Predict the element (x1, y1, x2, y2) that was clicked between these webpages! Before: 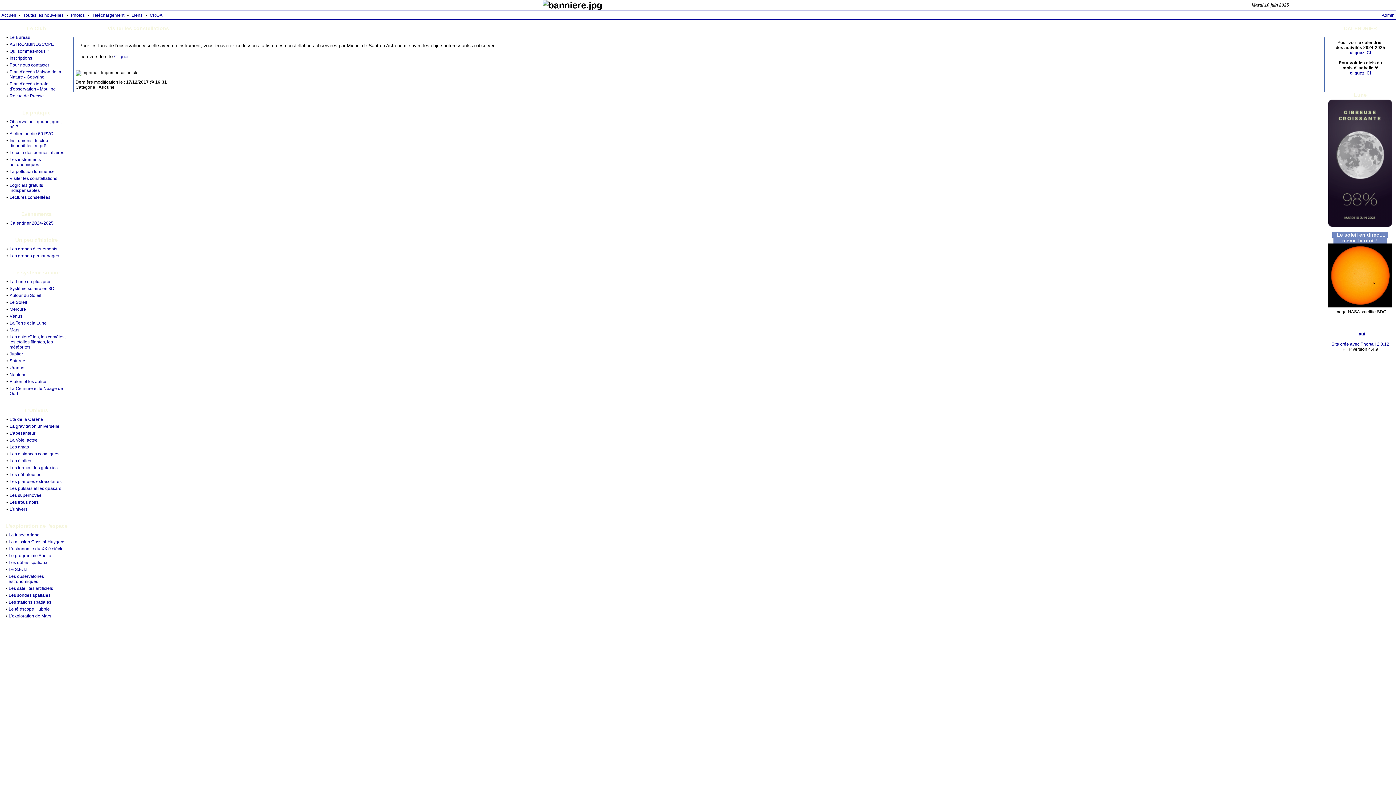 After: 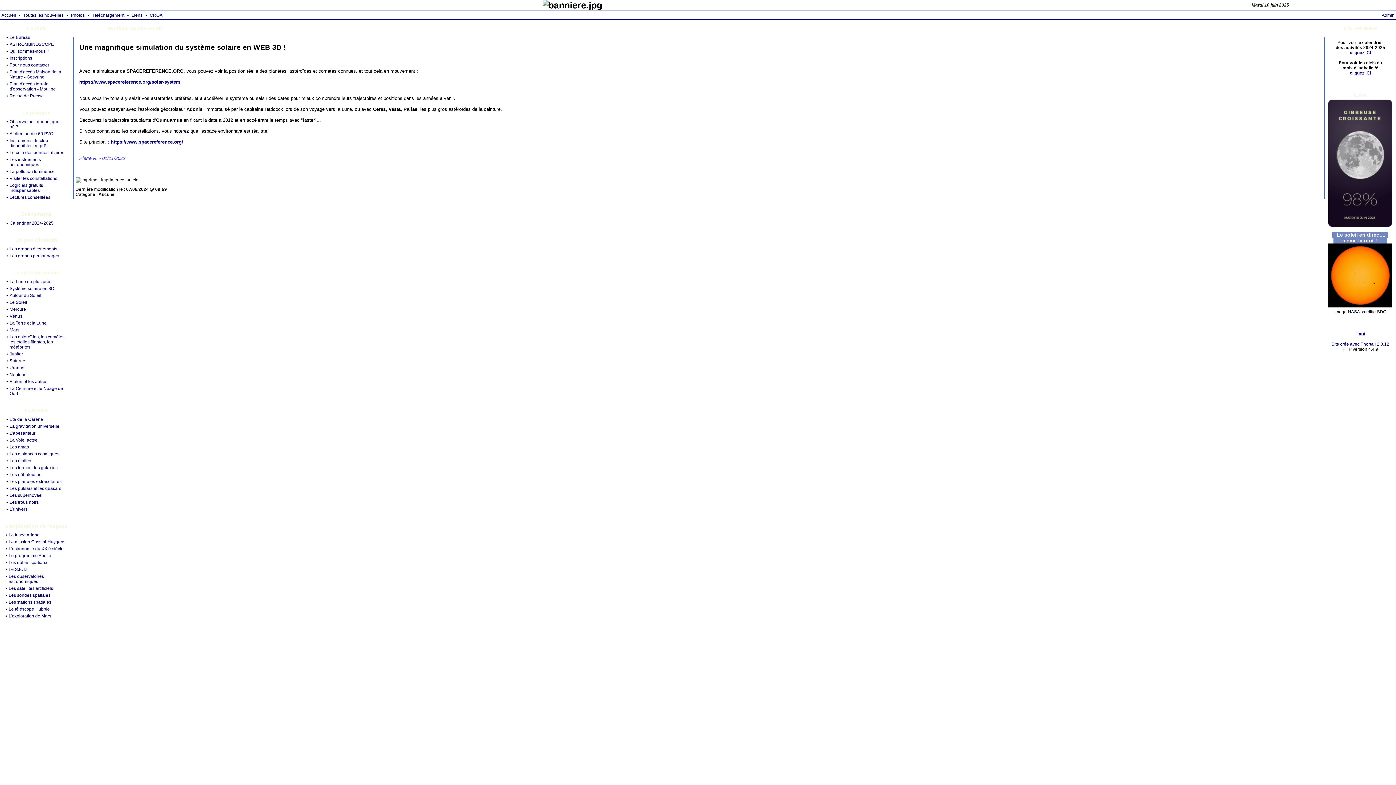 Action: bbox: (9, 286, 54, 291) label: Système solaire en 3D